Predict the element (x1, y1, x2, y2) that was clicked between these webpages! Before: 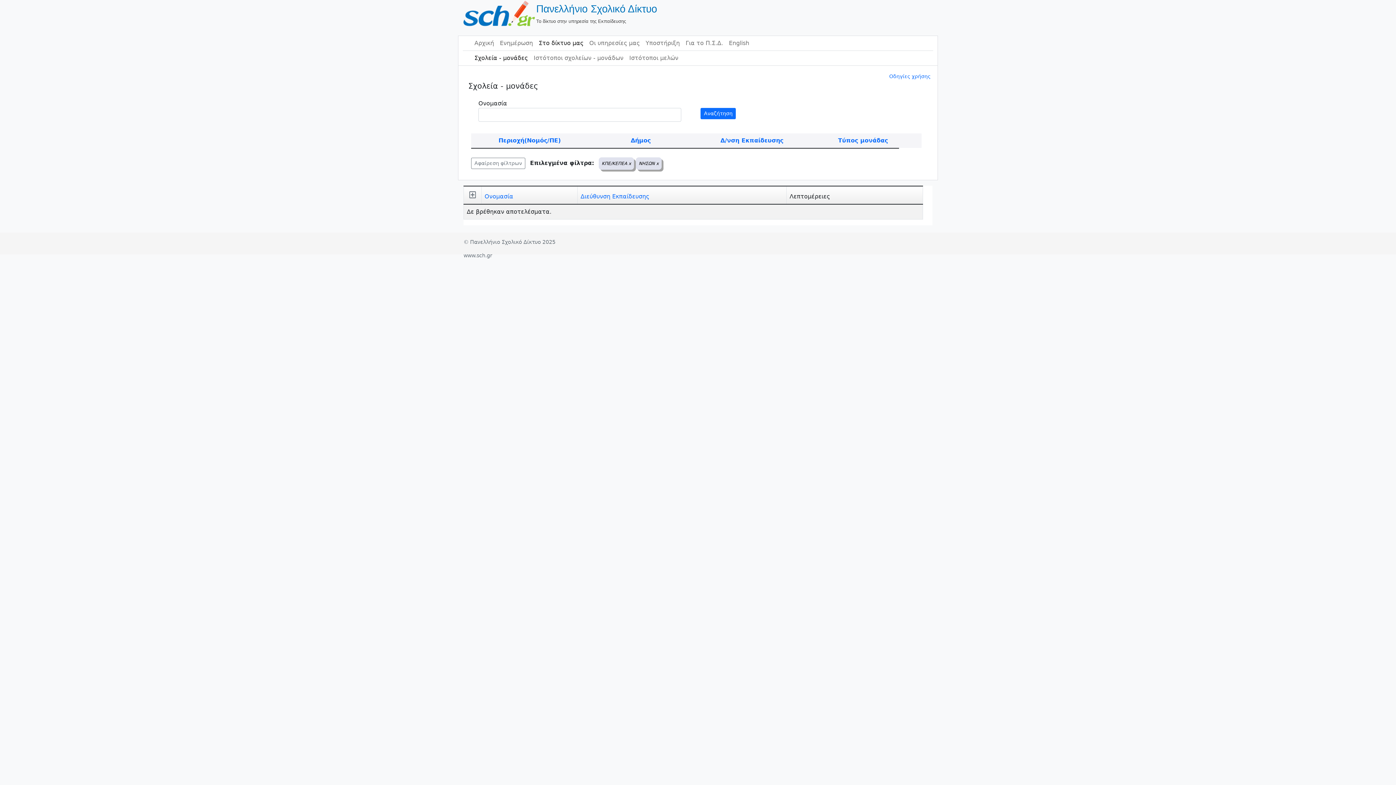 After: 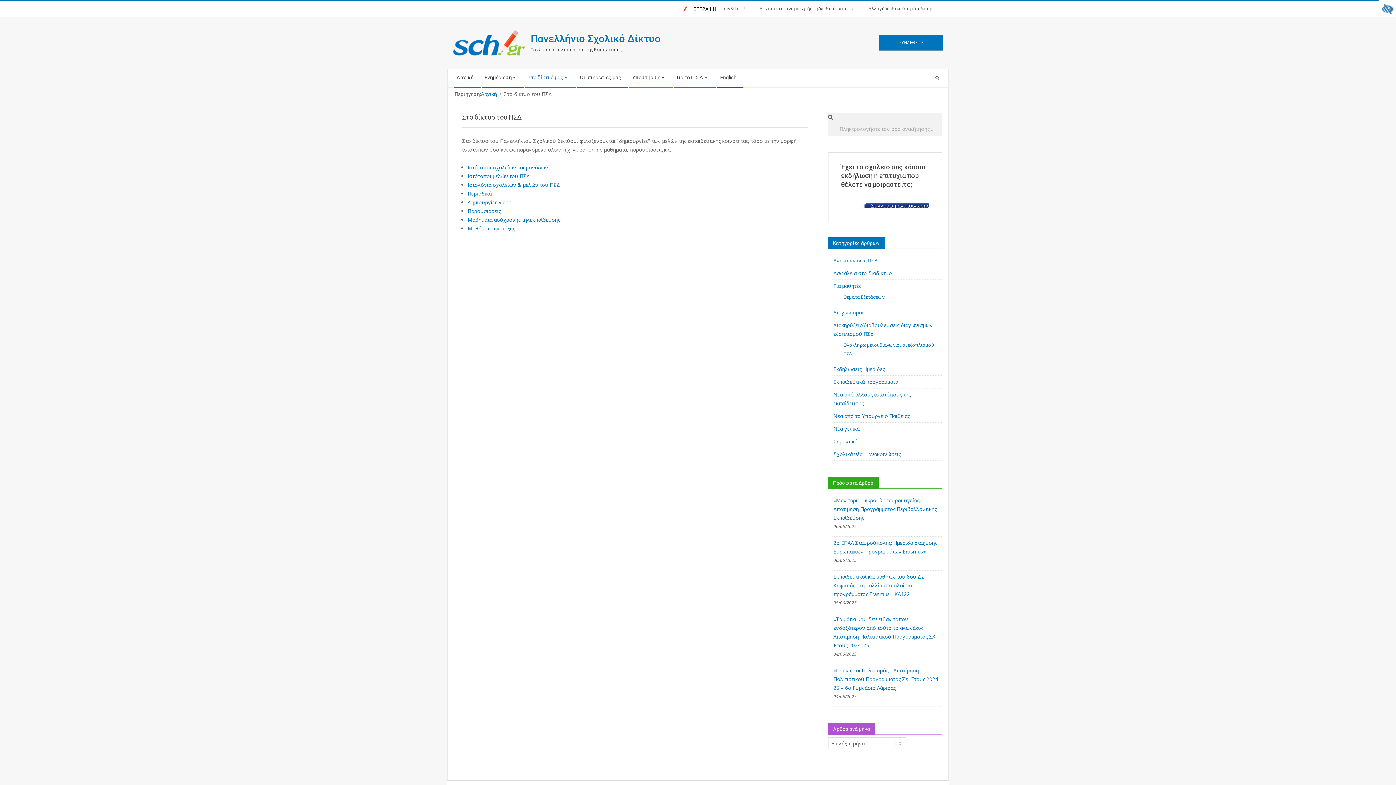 Action: bbox: (536, 36, 586, 50) label: Στο δίκτυο μας